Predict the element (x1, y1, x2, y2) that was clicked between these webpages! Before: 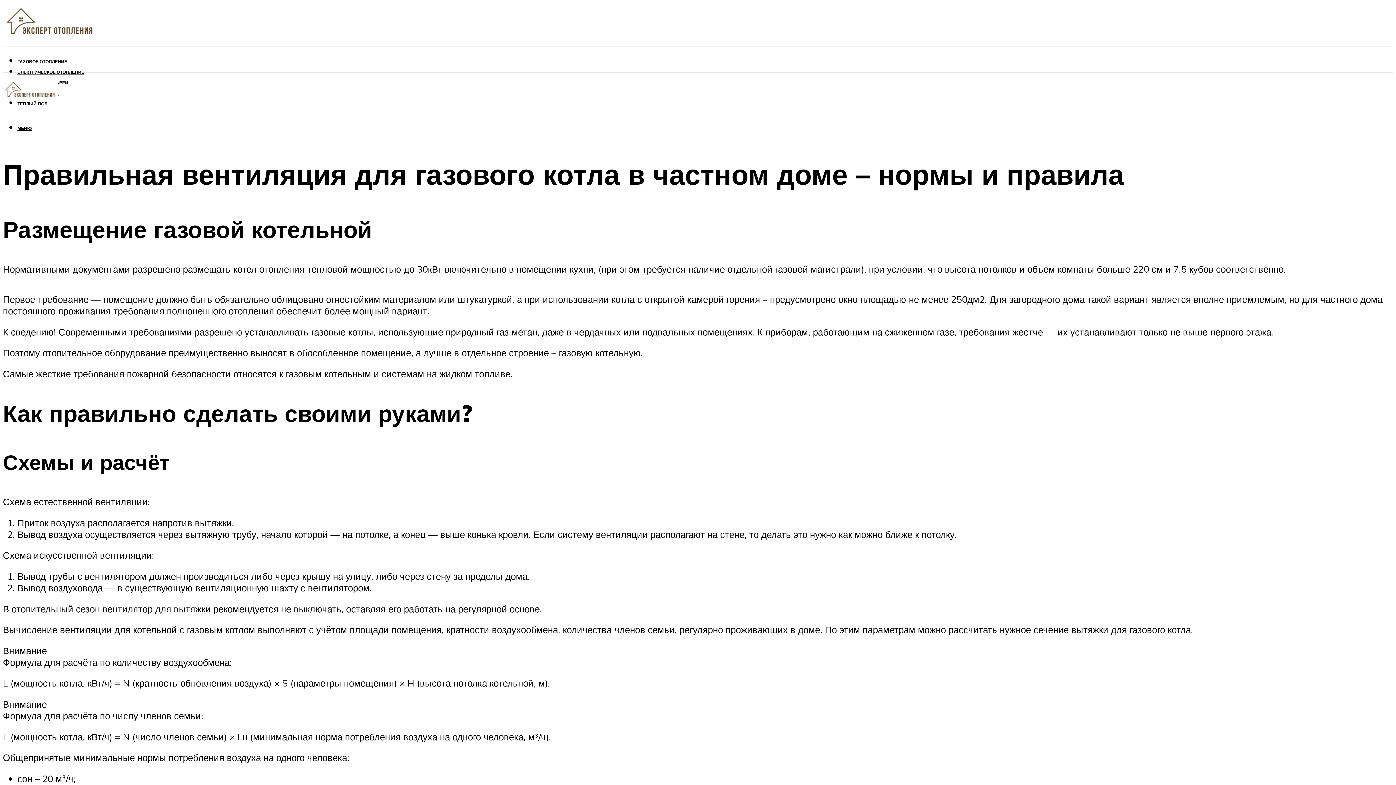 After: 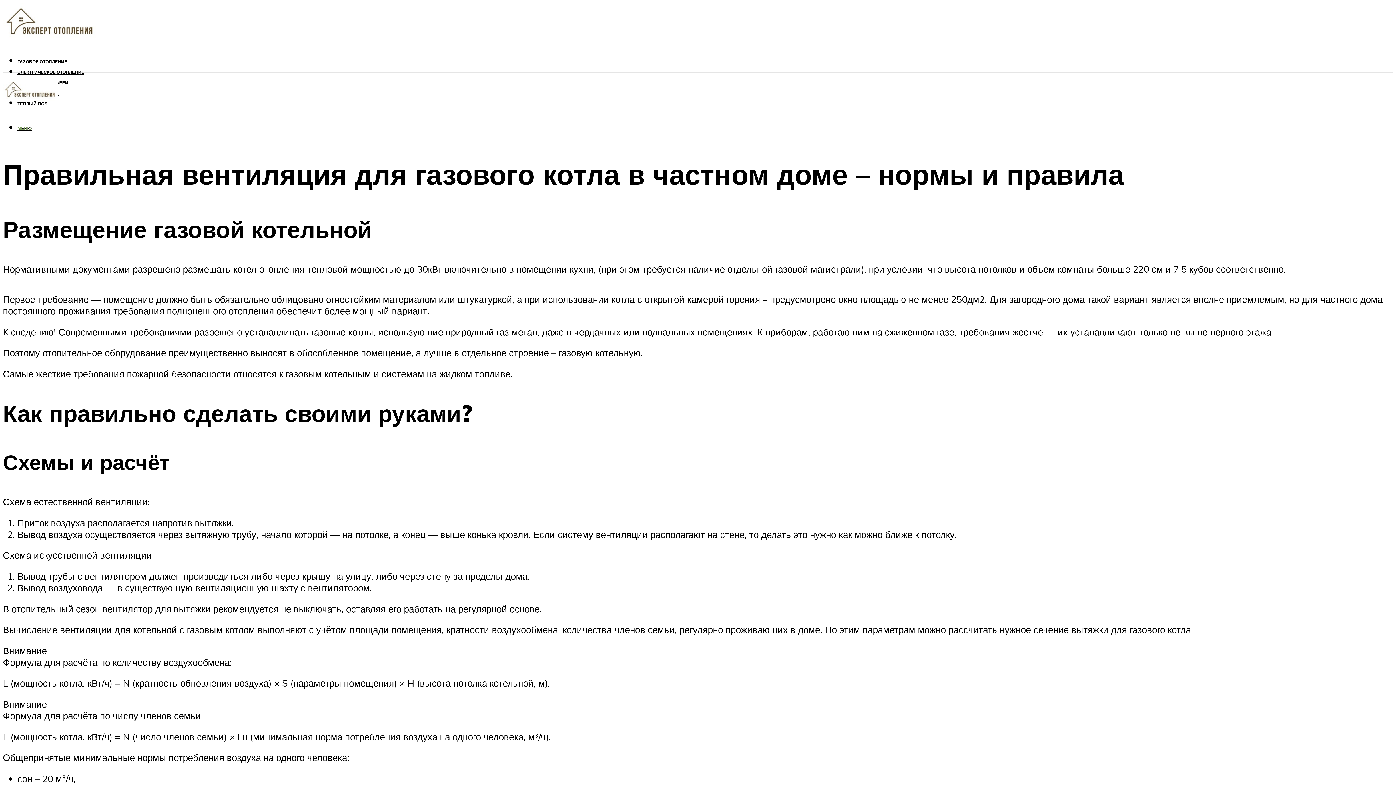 Action: label: МЕНЮ bbox: (17, 125, 31, 131)